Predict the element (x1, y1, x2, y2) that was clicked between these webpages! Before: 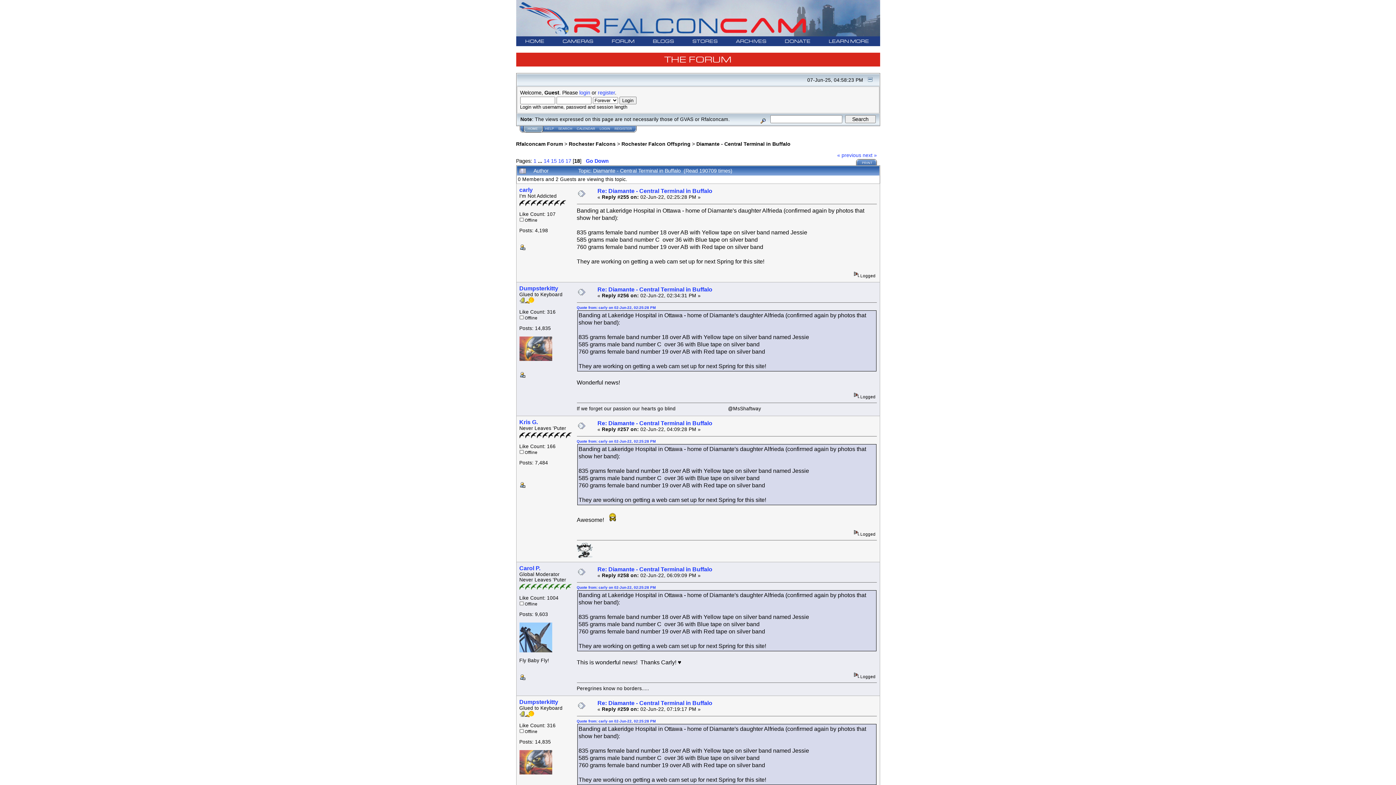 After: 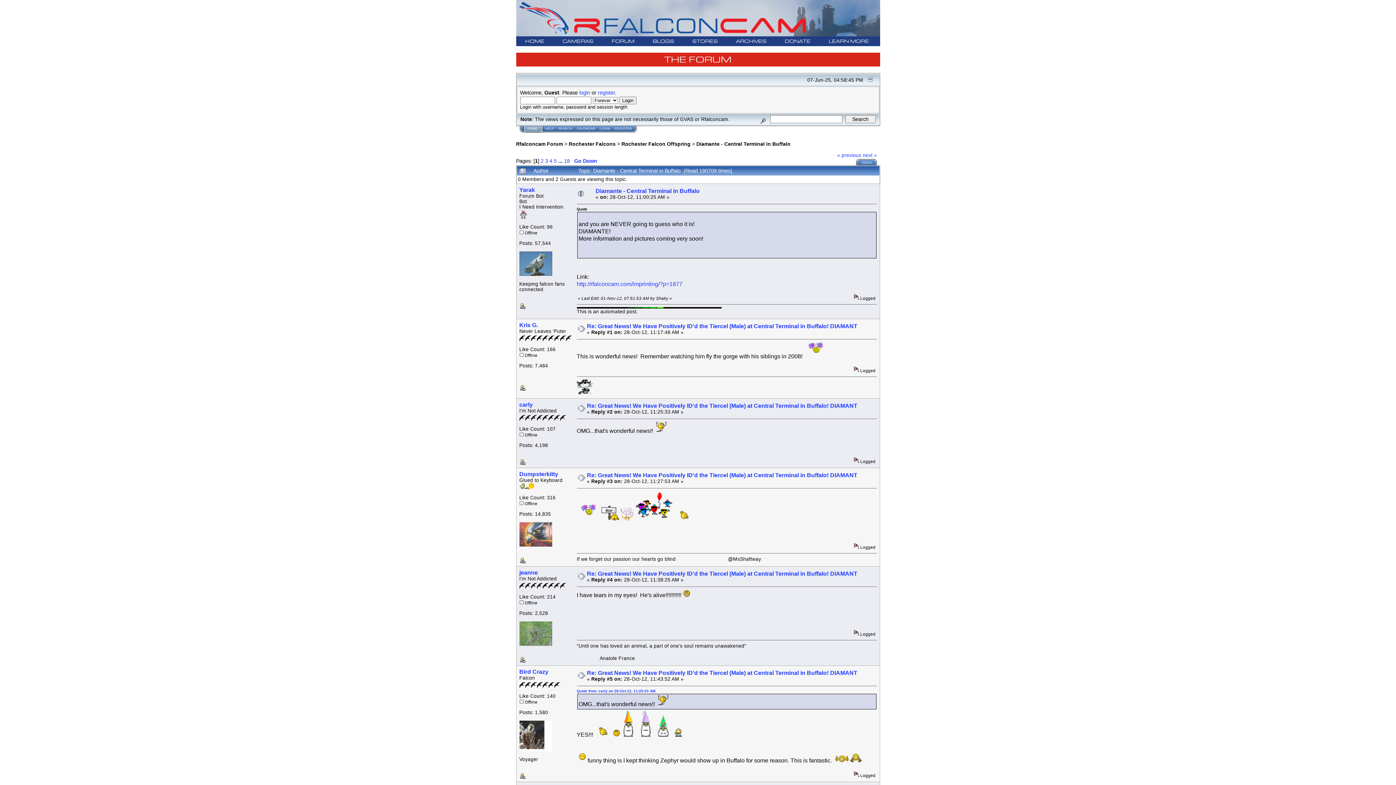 Action: label: Diamante - Central Terminal in Buffalo bbox: (696, 141, 790, 146)